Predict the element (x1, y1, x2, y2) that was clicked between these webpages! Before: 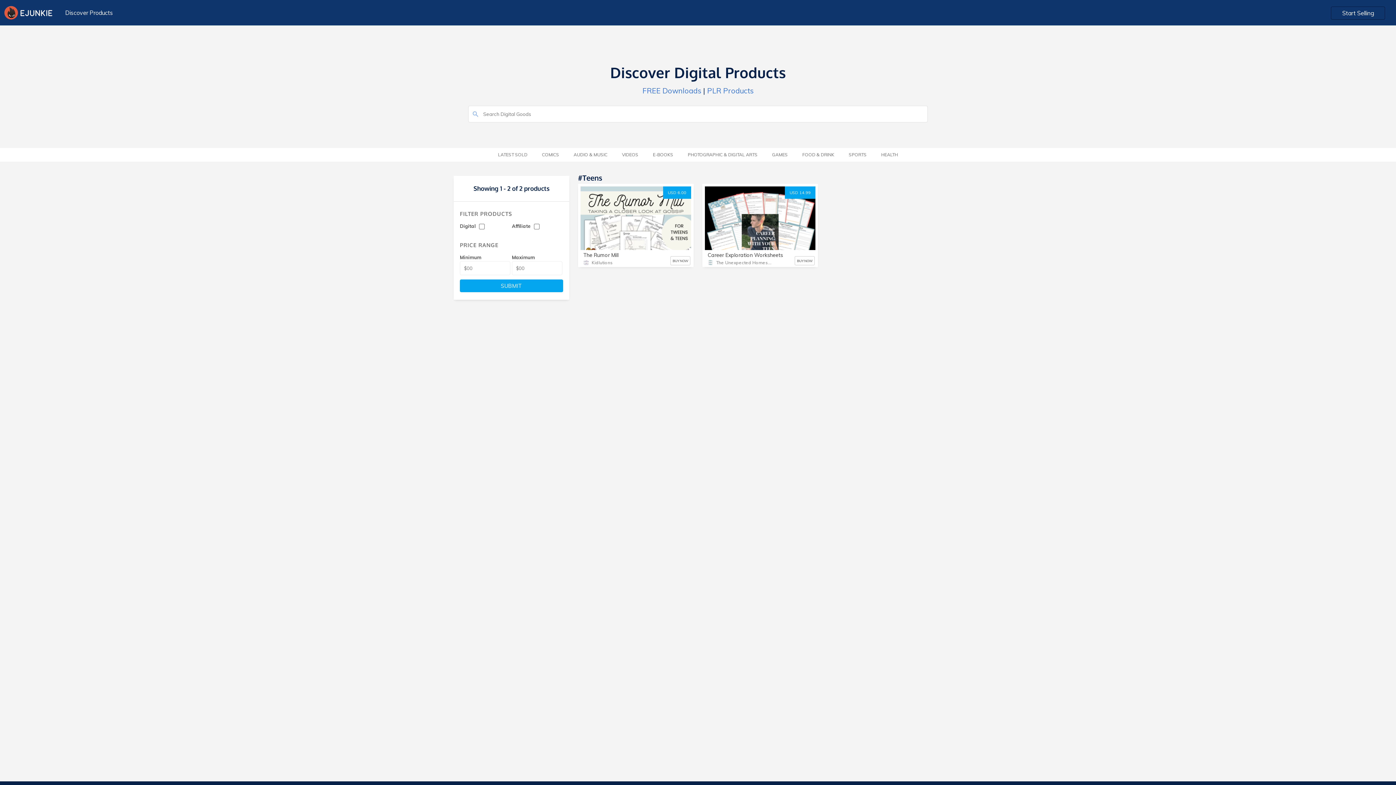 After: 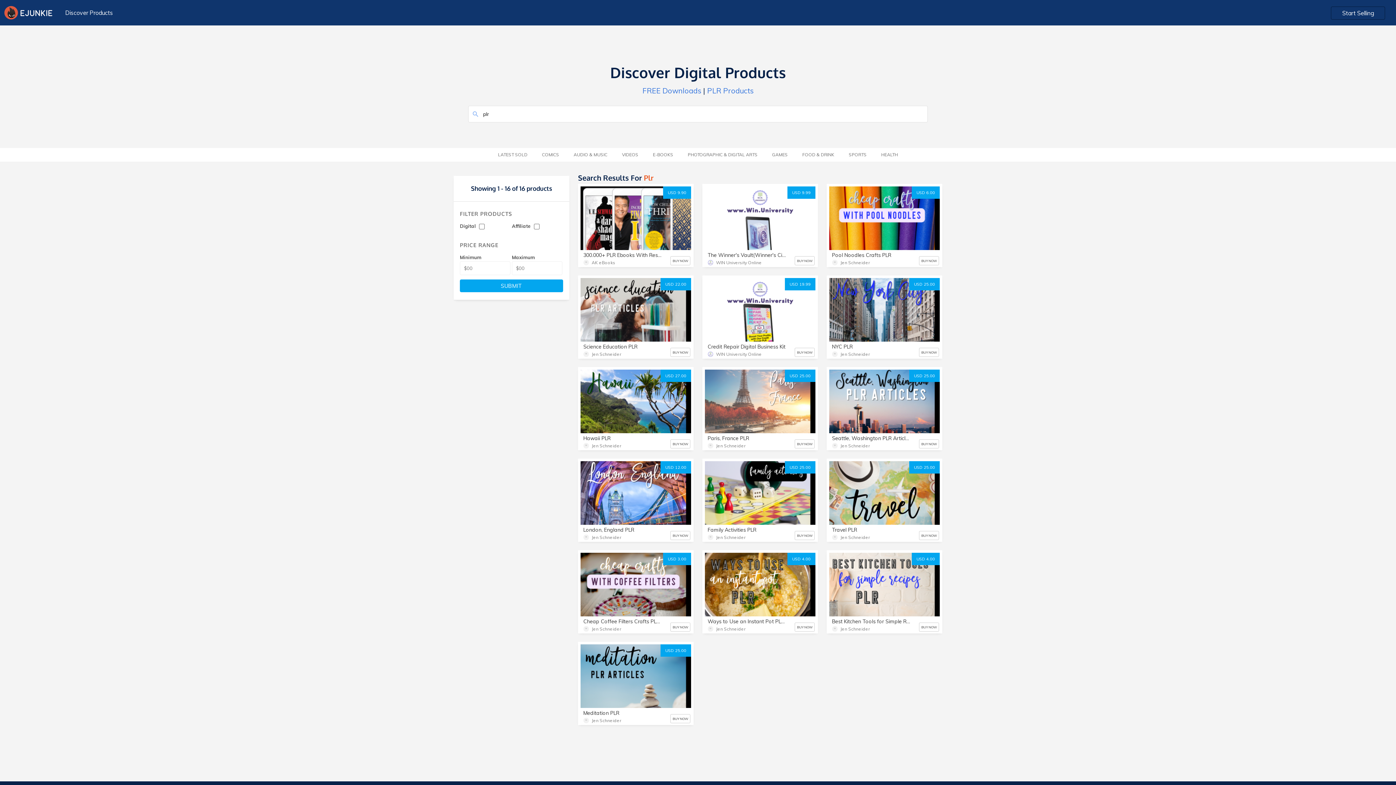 Action: bbox: (707, 86, 753, 95) label: PLR Products